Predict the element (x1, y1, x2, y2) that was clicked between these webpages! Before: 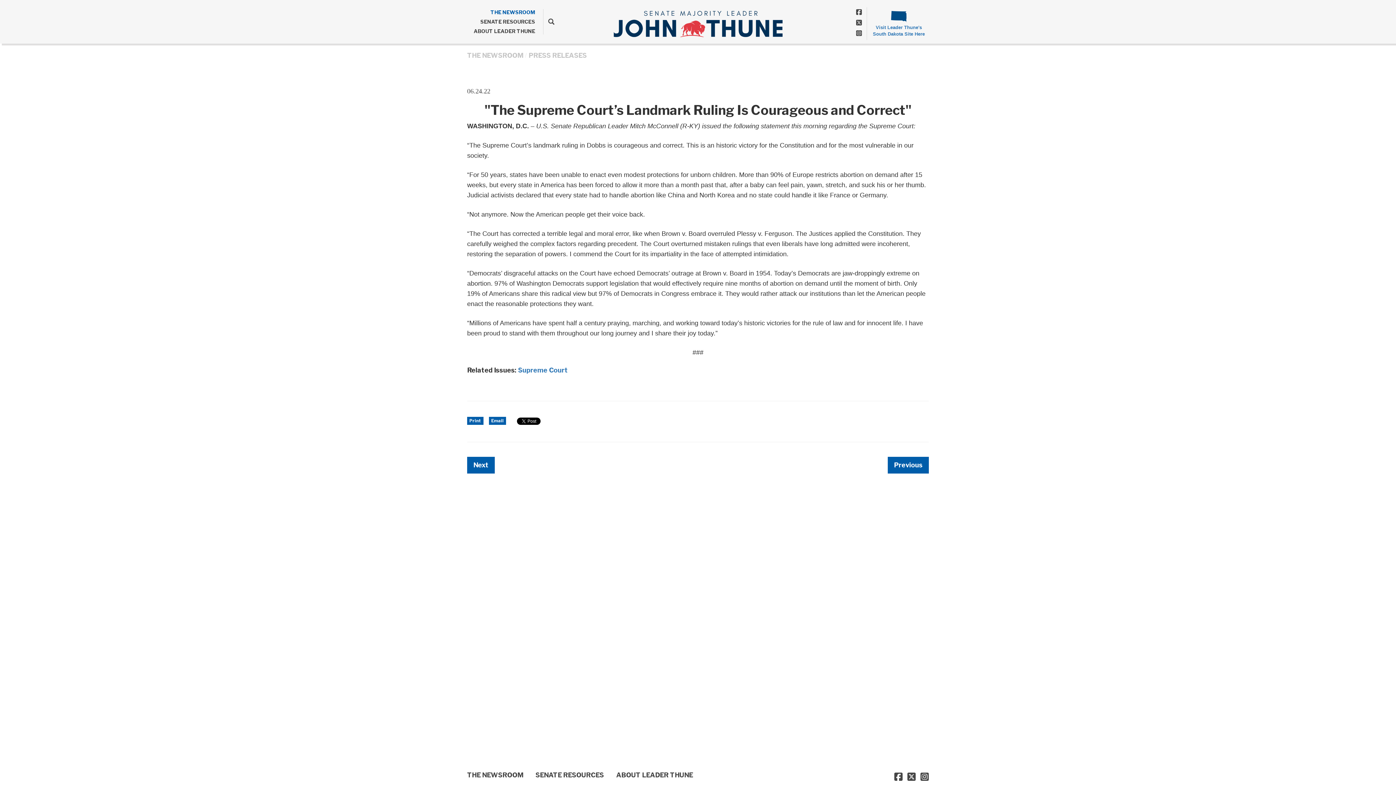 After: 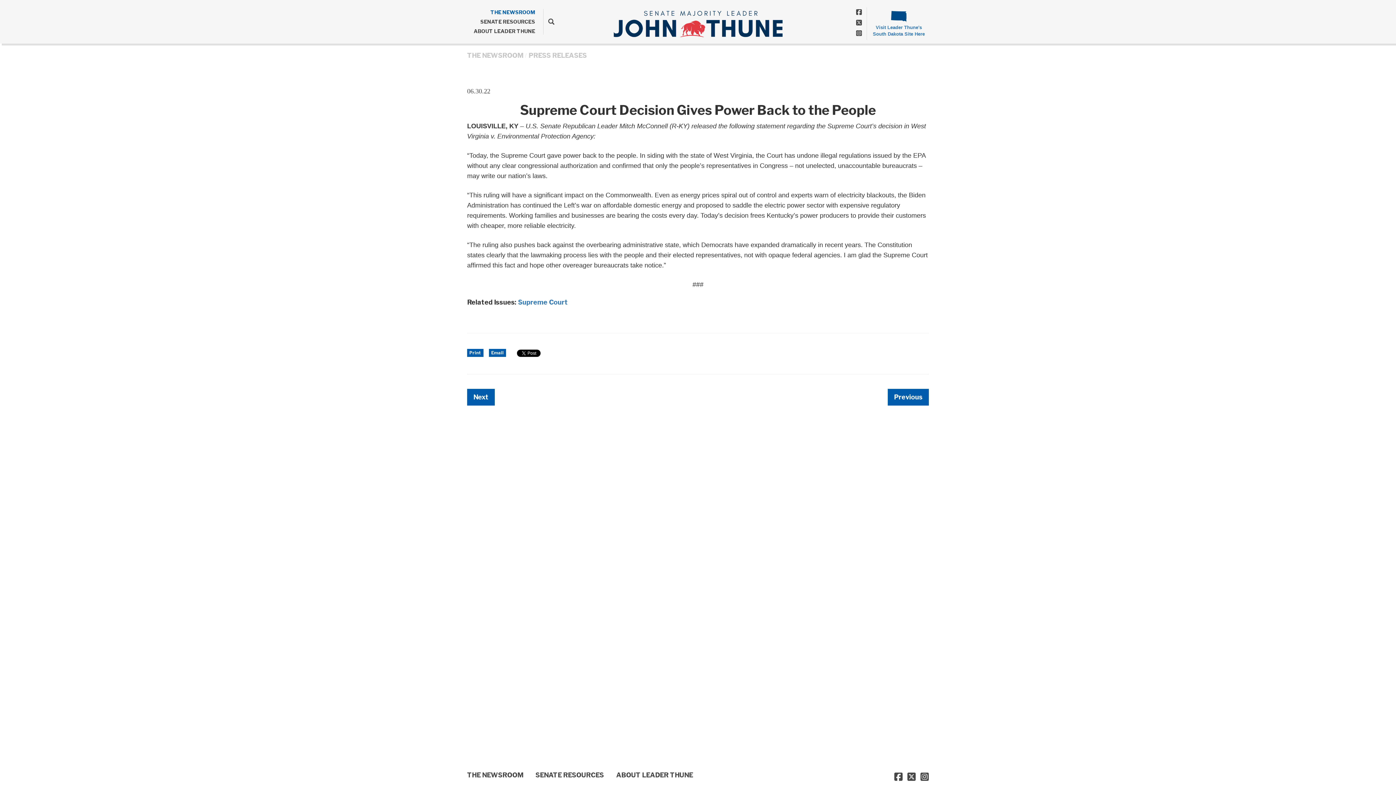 Action: bbox: (467, 457, 494, 473) label: Next